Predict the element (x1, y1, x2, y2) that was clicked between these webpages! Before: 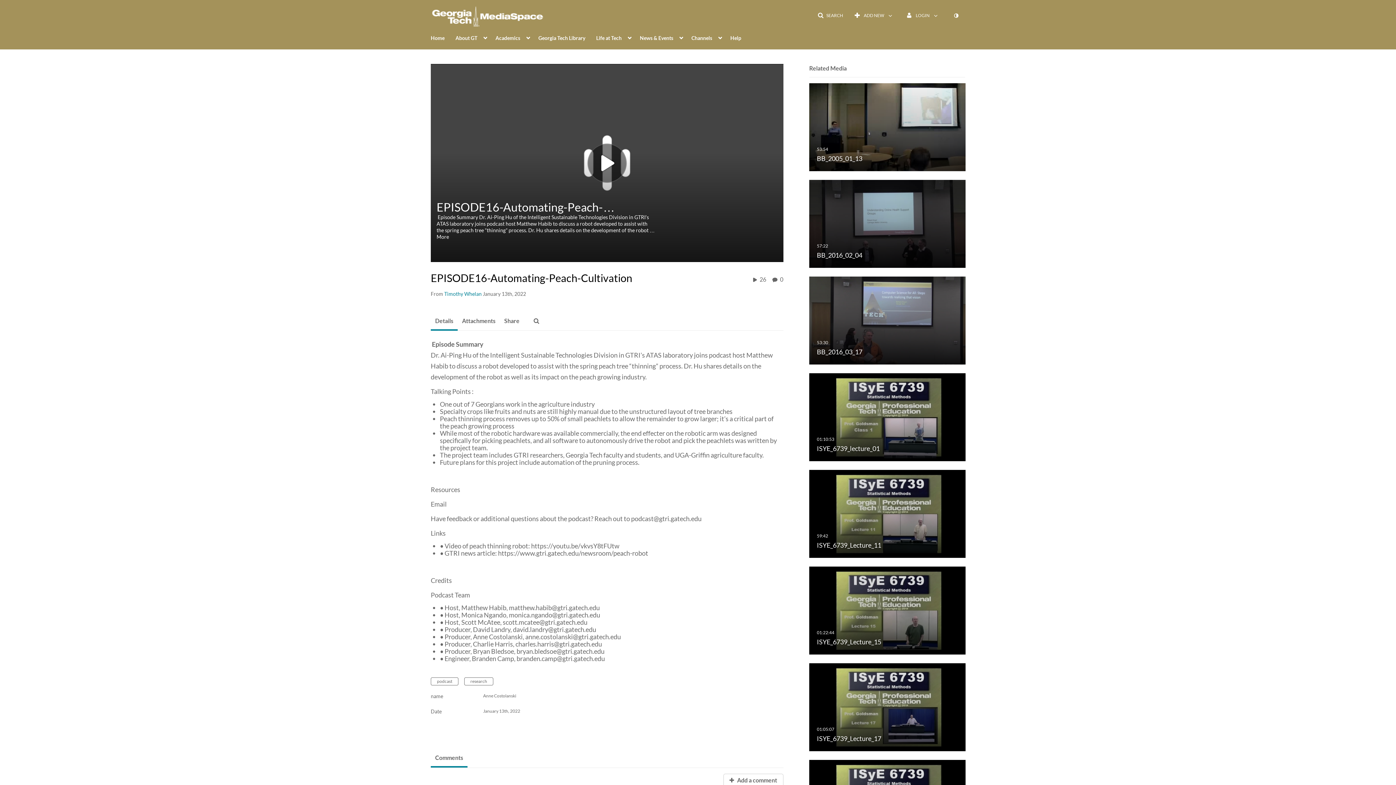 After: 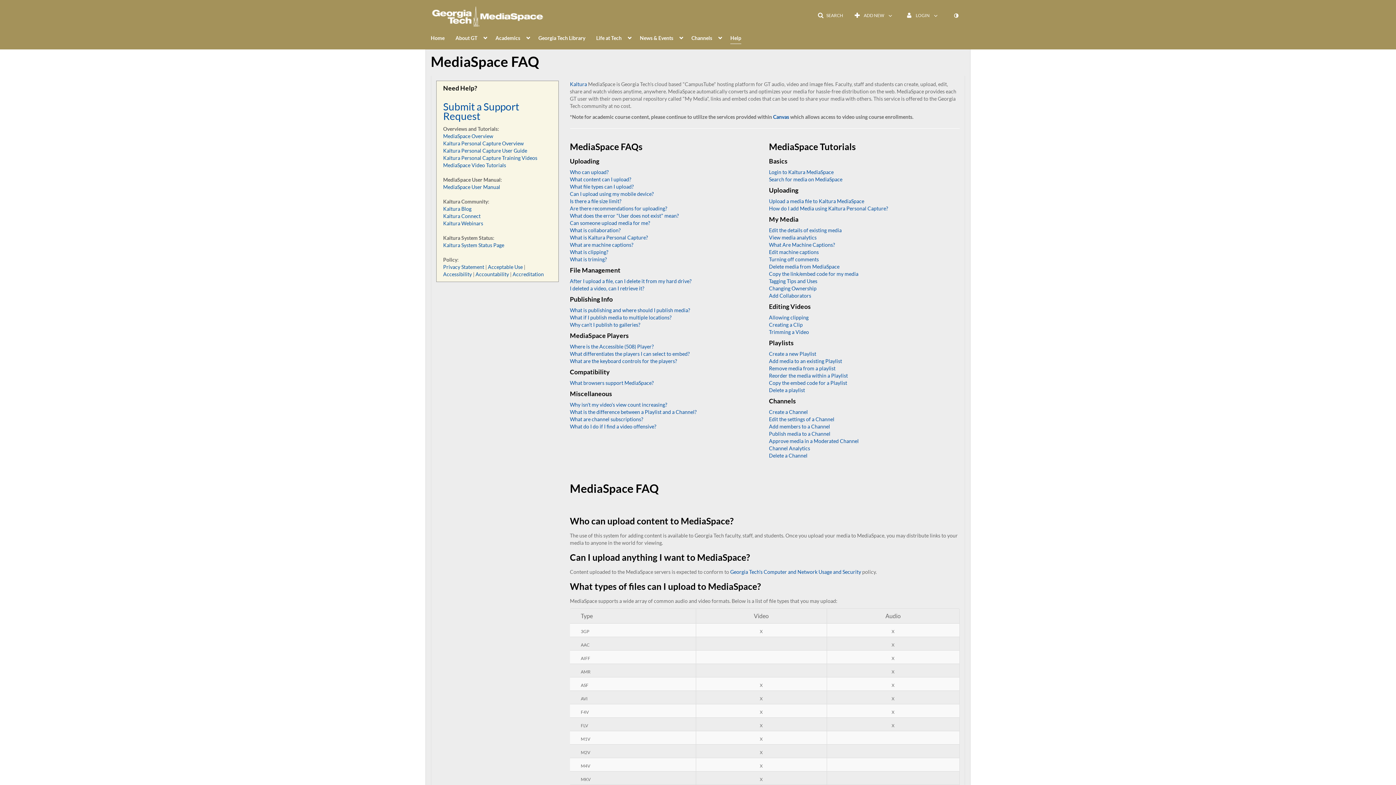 Action: bbox: (730, 30, 741, 44) label: Help